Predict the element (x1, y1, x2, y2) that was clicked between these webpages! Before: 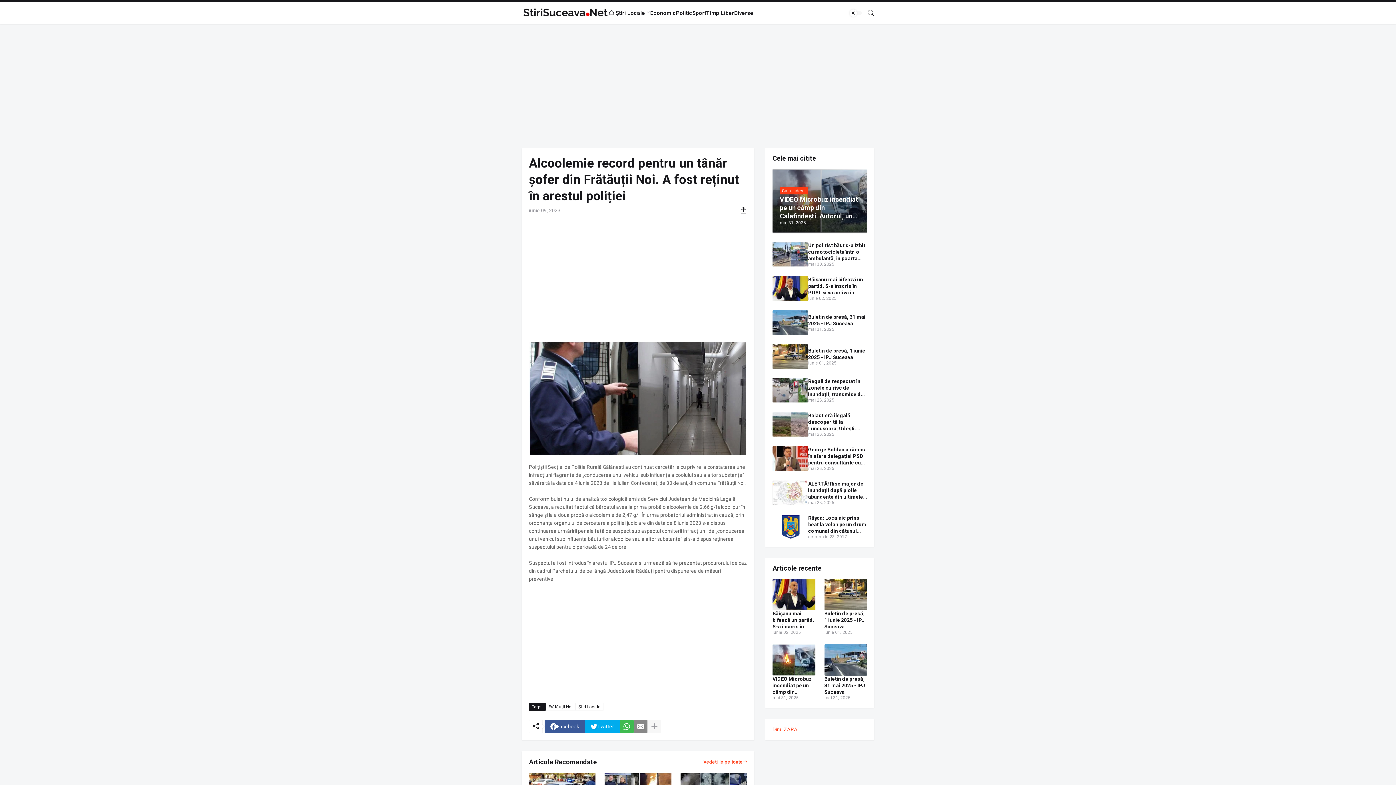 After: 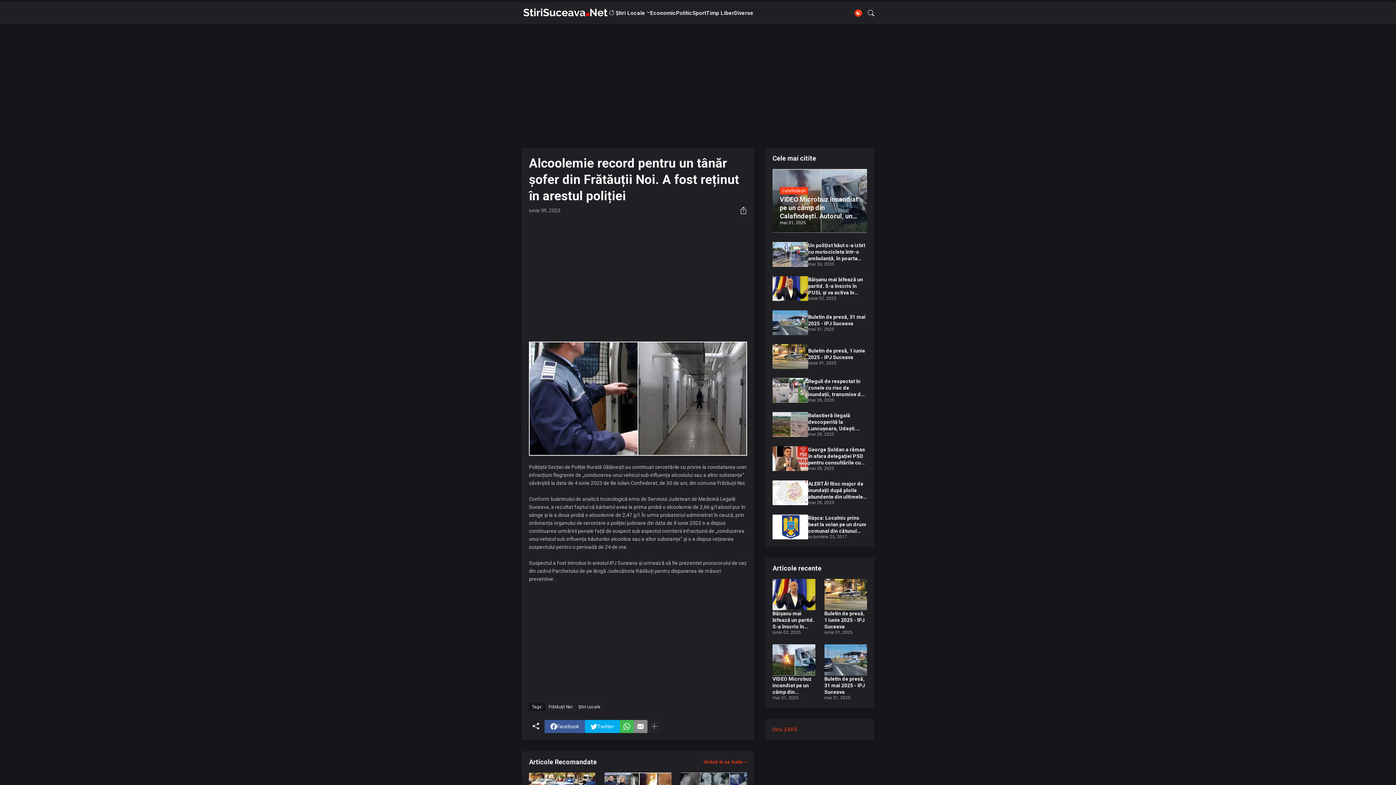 Action: bbox: (849, 6, 862, 19) label: Dark Mode